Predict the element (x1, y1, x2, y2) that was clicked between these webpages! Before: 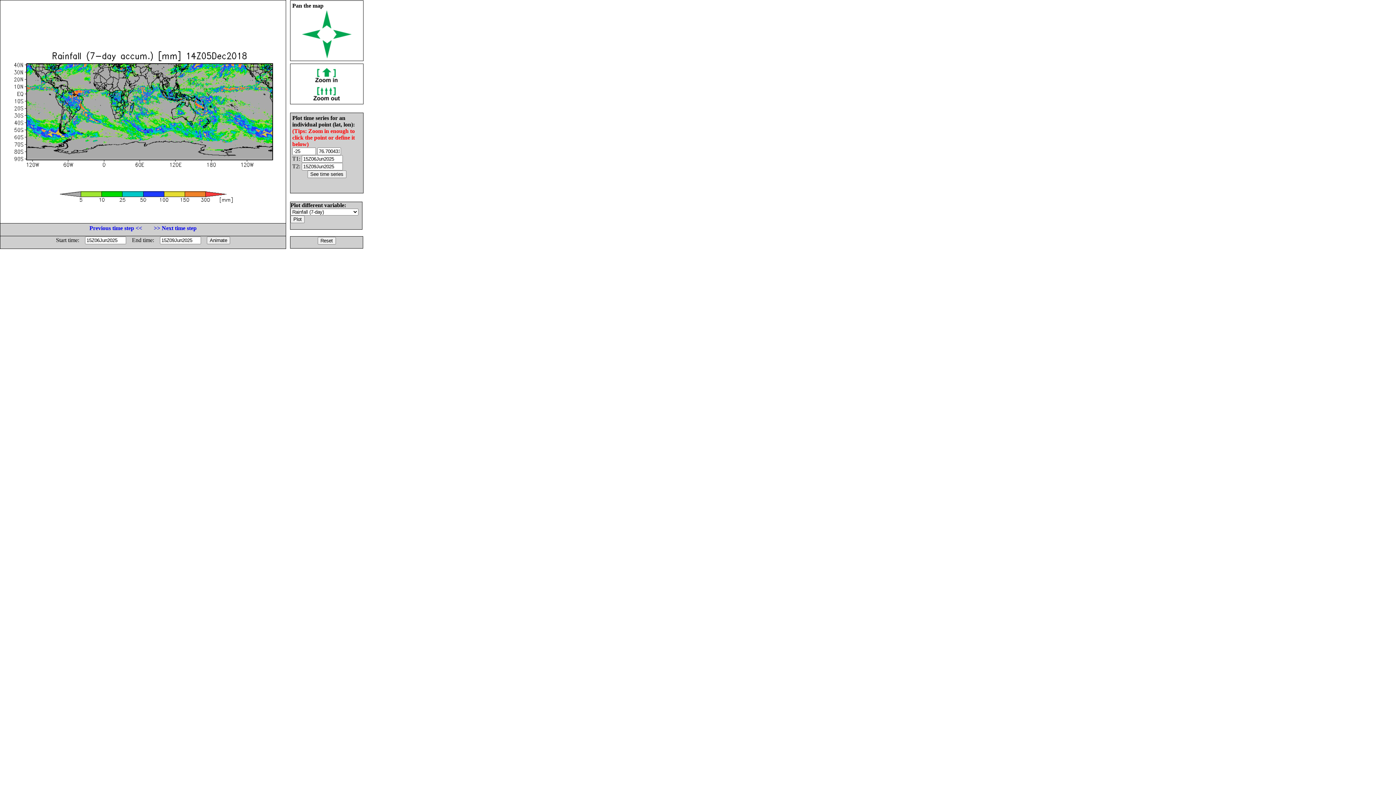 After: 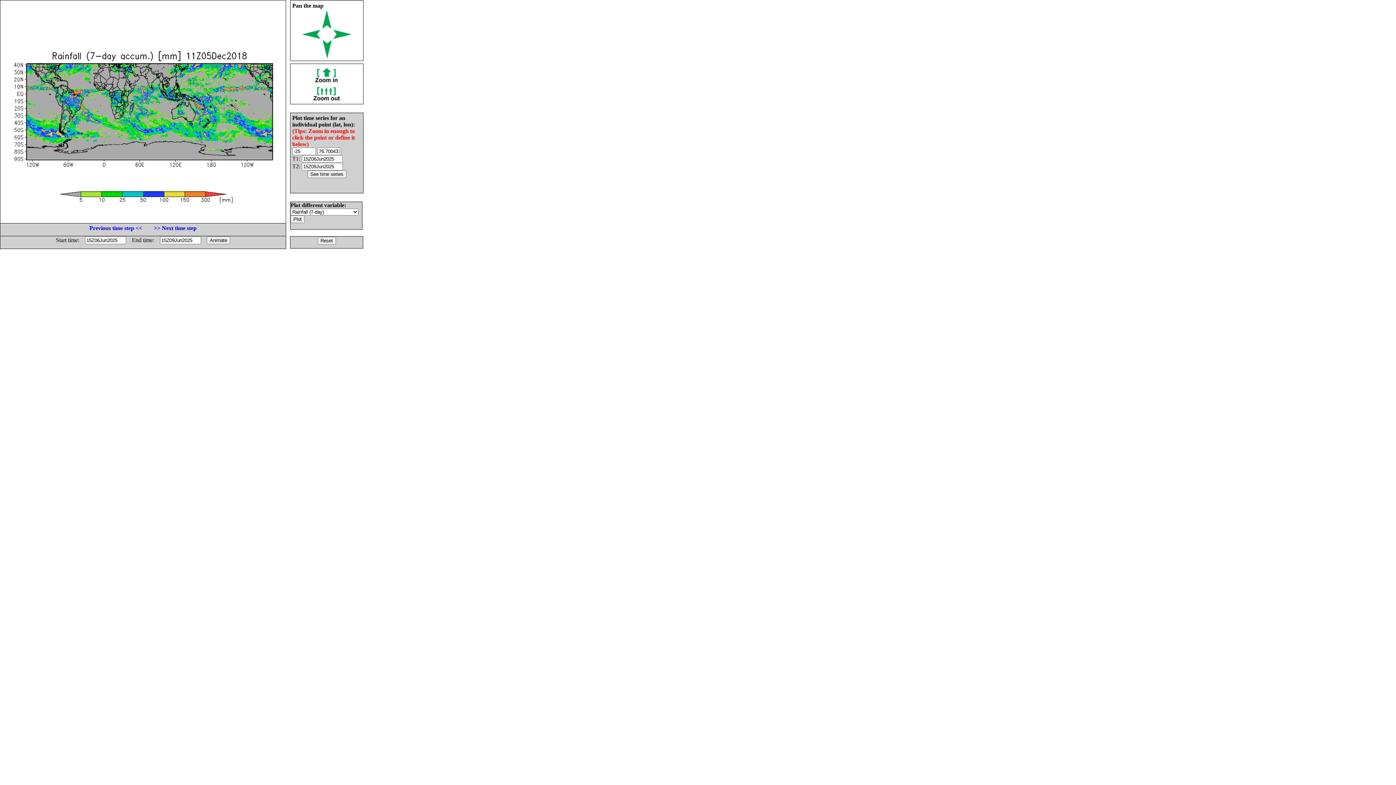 Action: bbox: (89, 225, 142, 231) label: Previous time step <<